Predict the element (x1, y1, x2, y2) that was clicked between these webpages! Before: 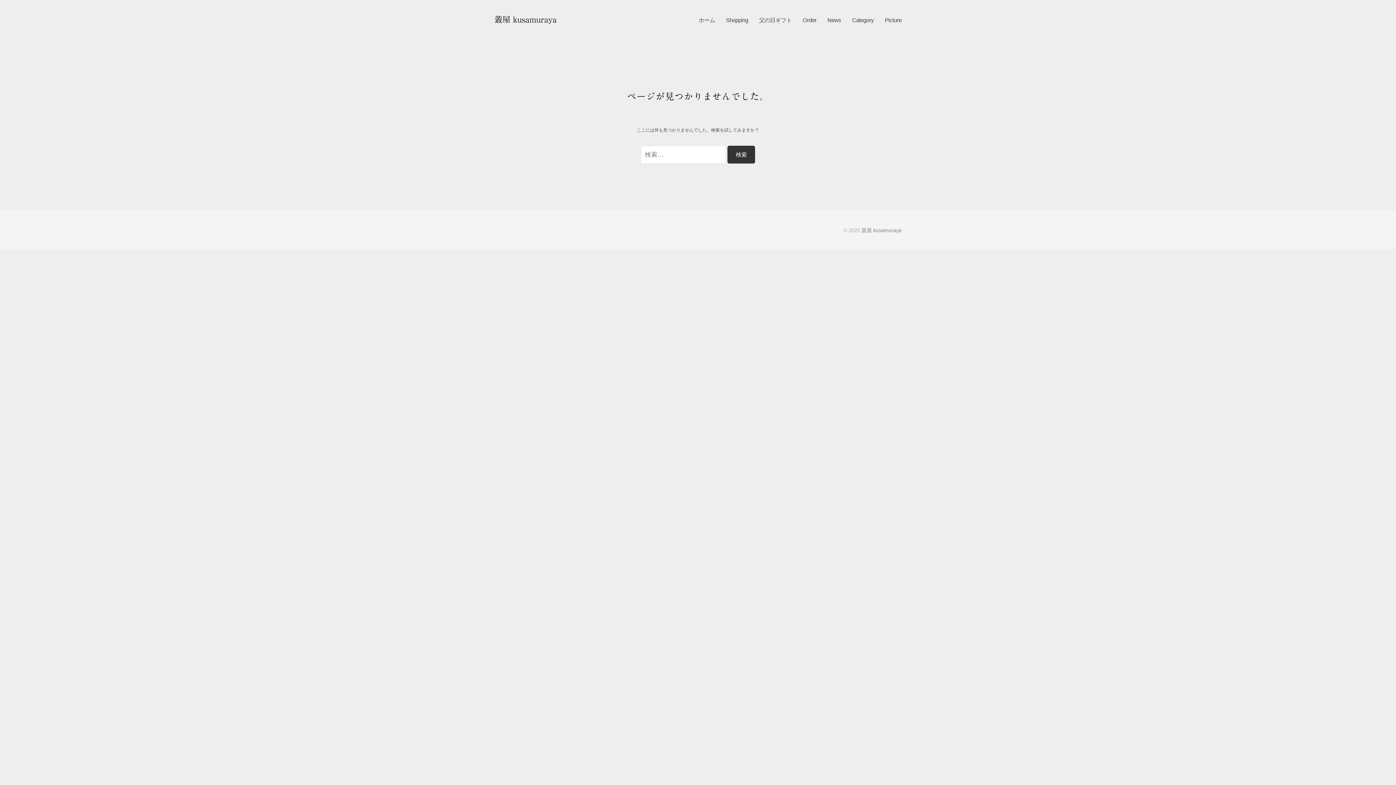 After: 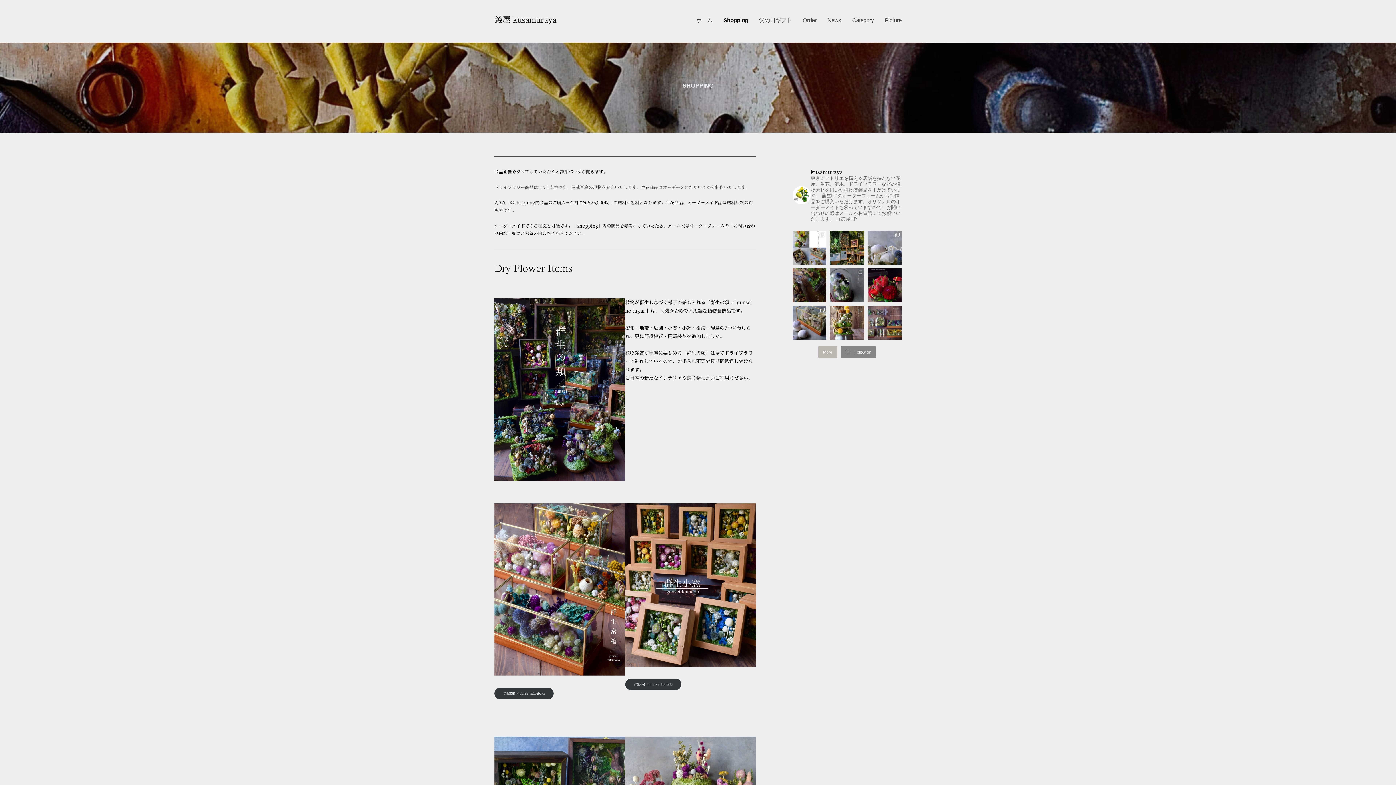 Action: bbox: (720, 10, 753, 29) label: Shopping